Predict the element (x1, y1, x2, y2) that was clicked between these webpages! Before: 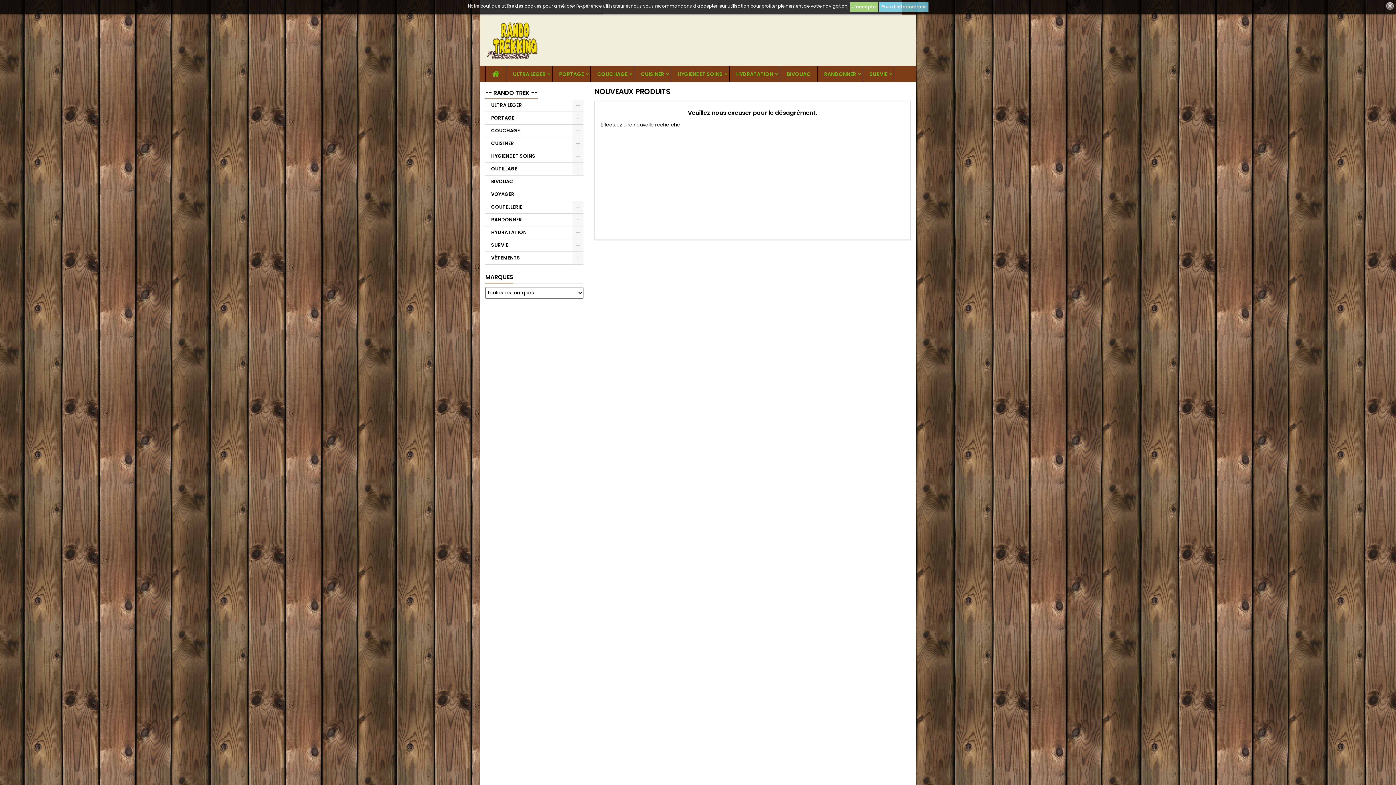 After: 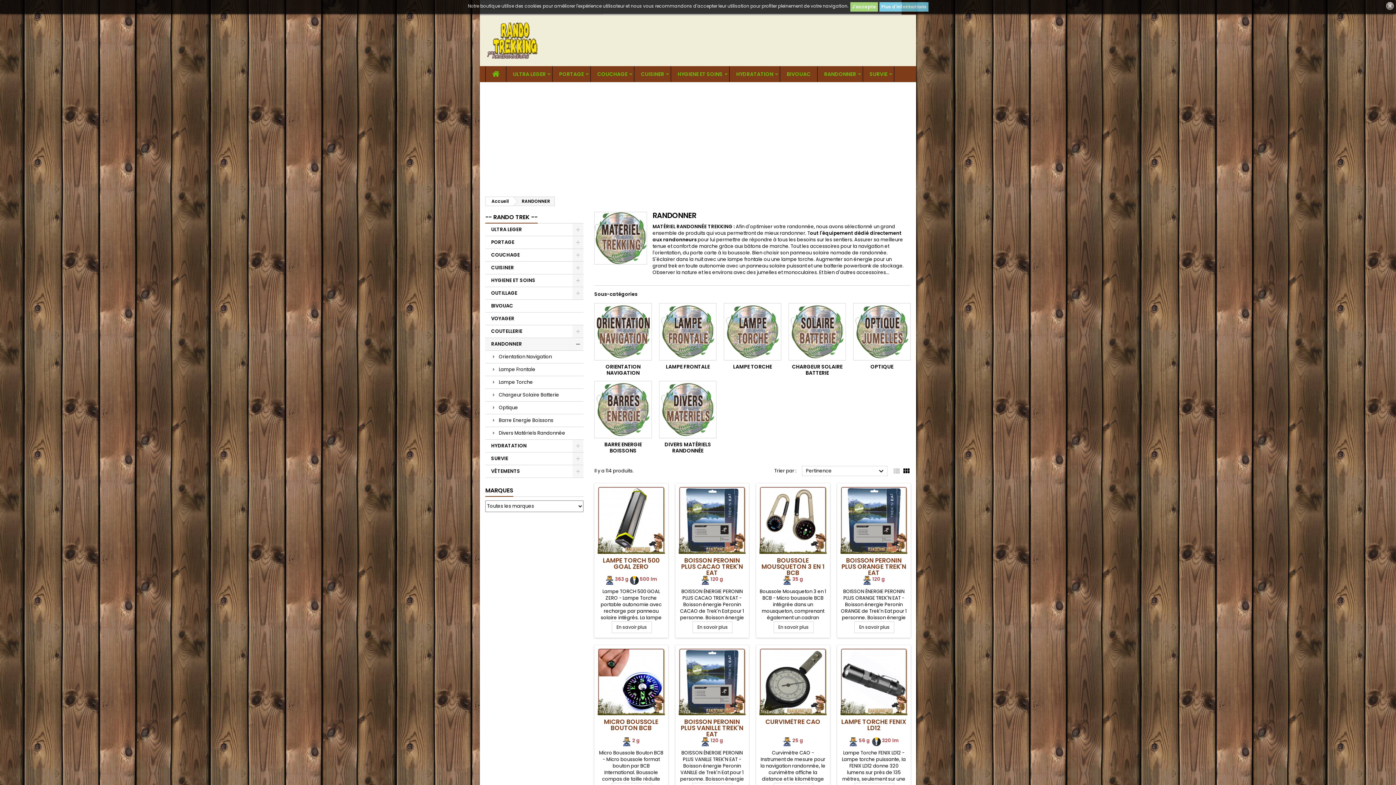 Action: bbox: (817, 66, 862, 82) label: RANDONNER